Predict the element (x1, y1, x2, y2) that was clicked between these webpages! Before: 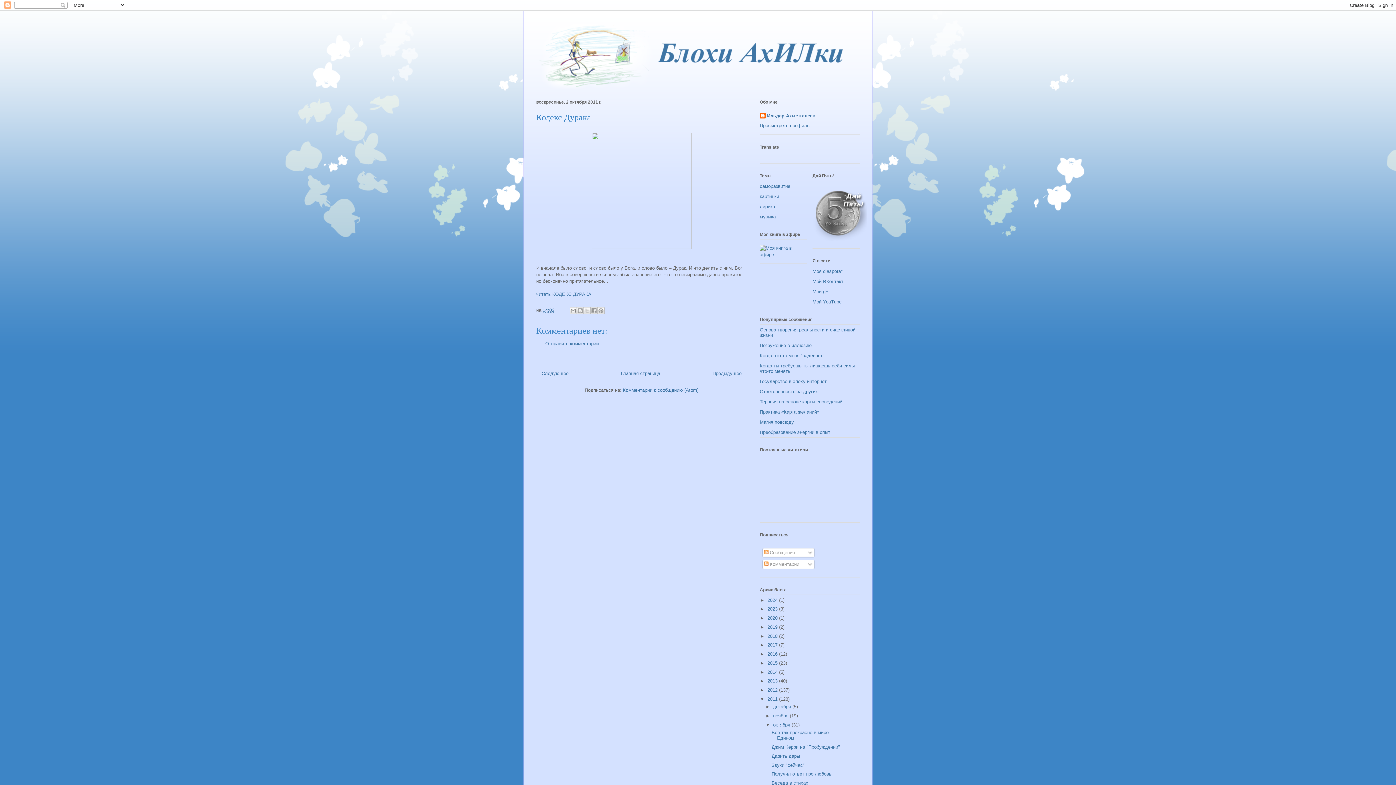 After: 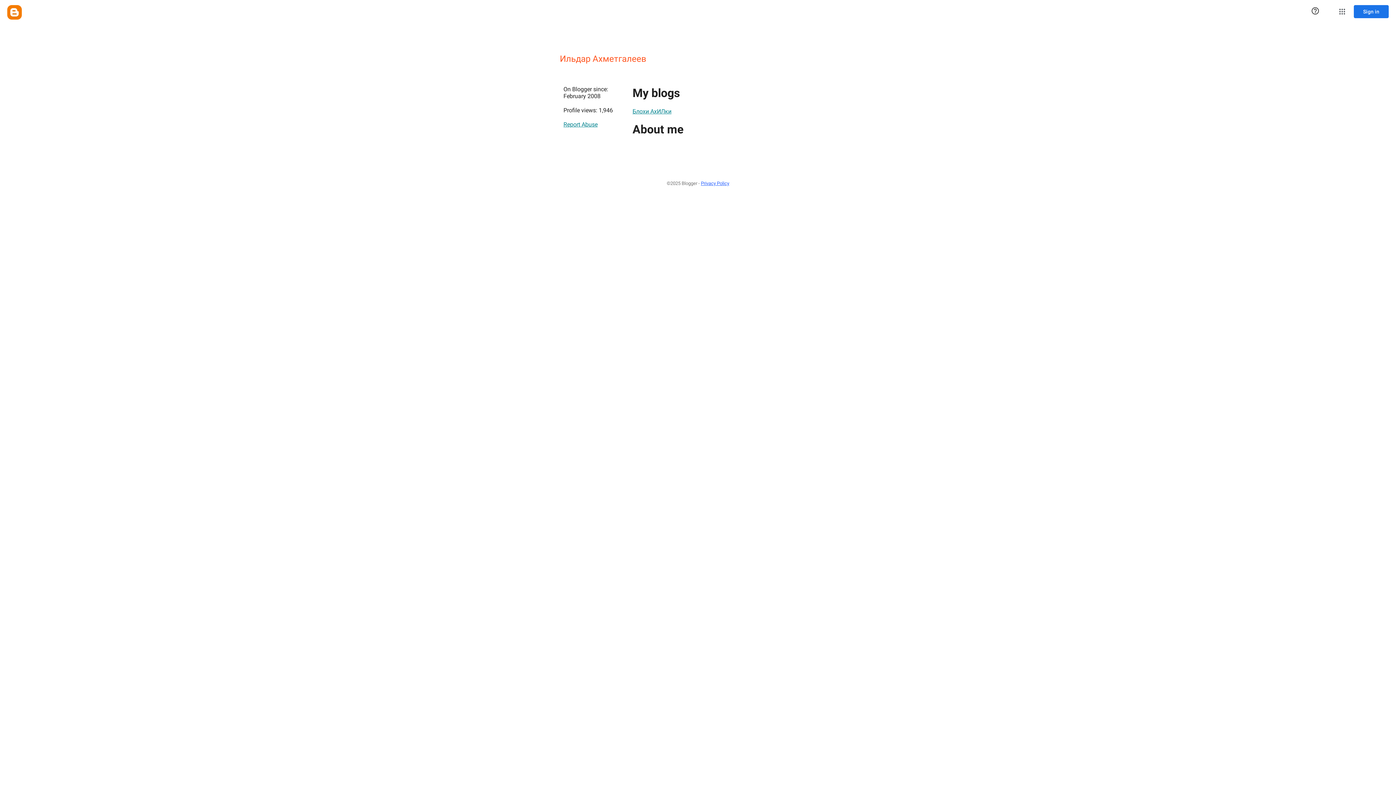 Action: bbox: (760, 122, 809, 128) label: Просмотреть профиль